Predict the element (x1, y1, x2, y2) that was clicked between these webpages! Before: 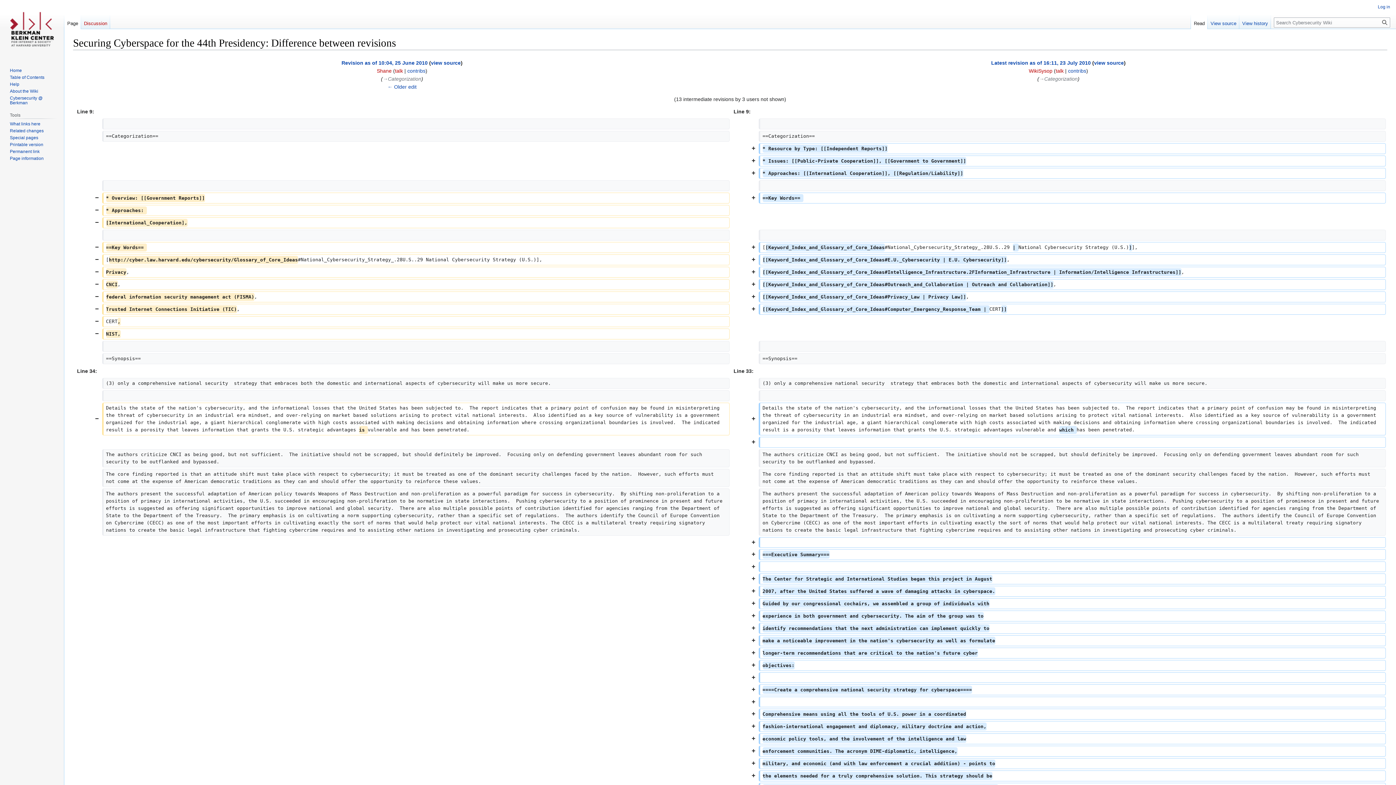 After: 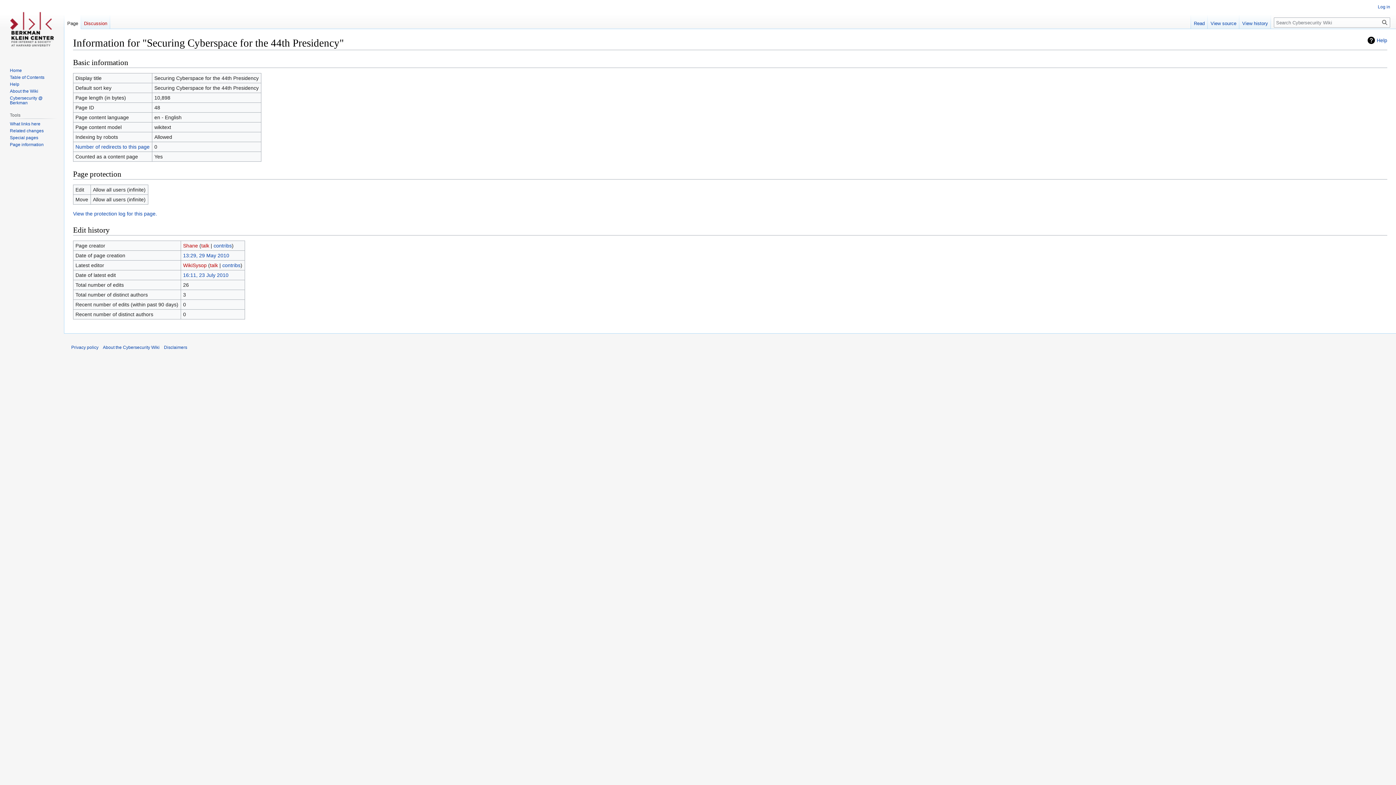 Action: label: Page information bbox: (9, 155, 43, 160)